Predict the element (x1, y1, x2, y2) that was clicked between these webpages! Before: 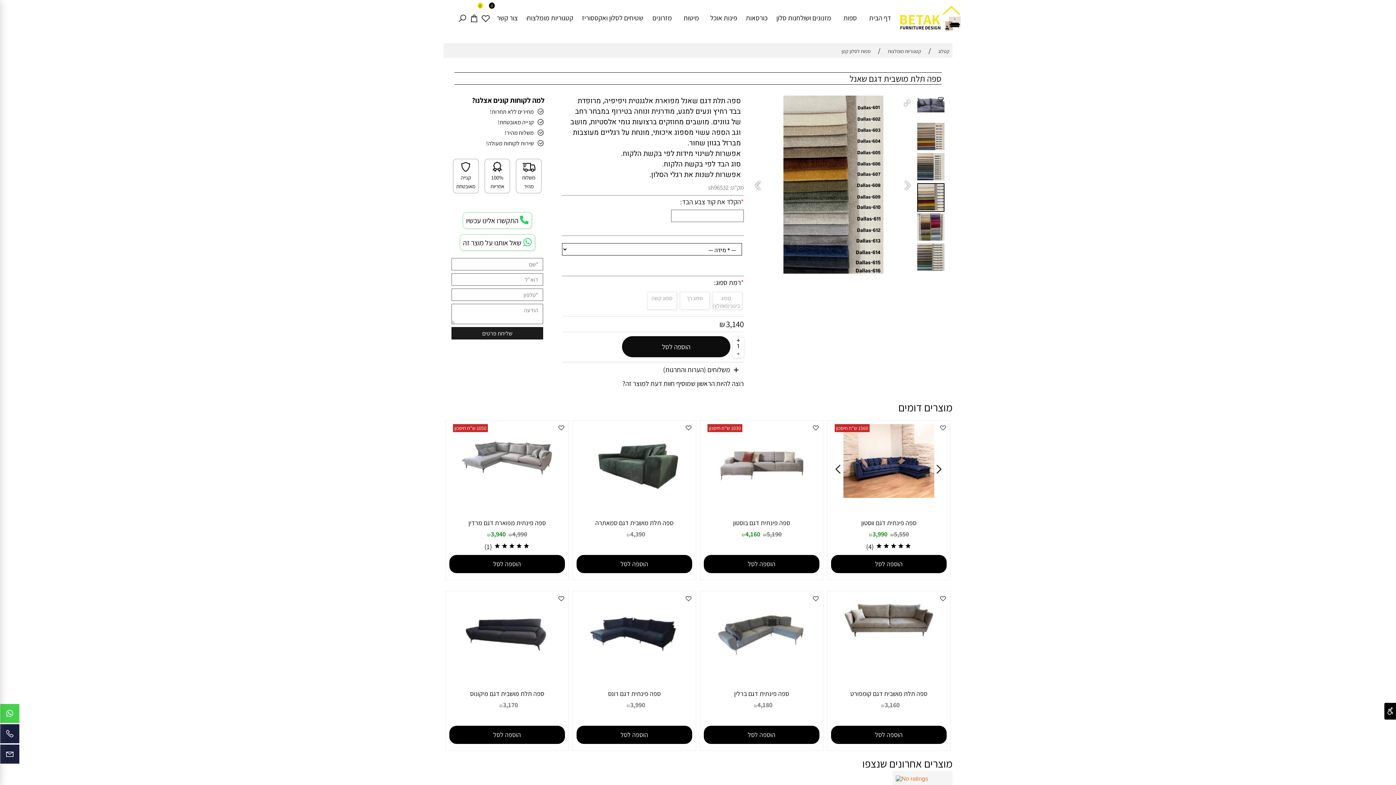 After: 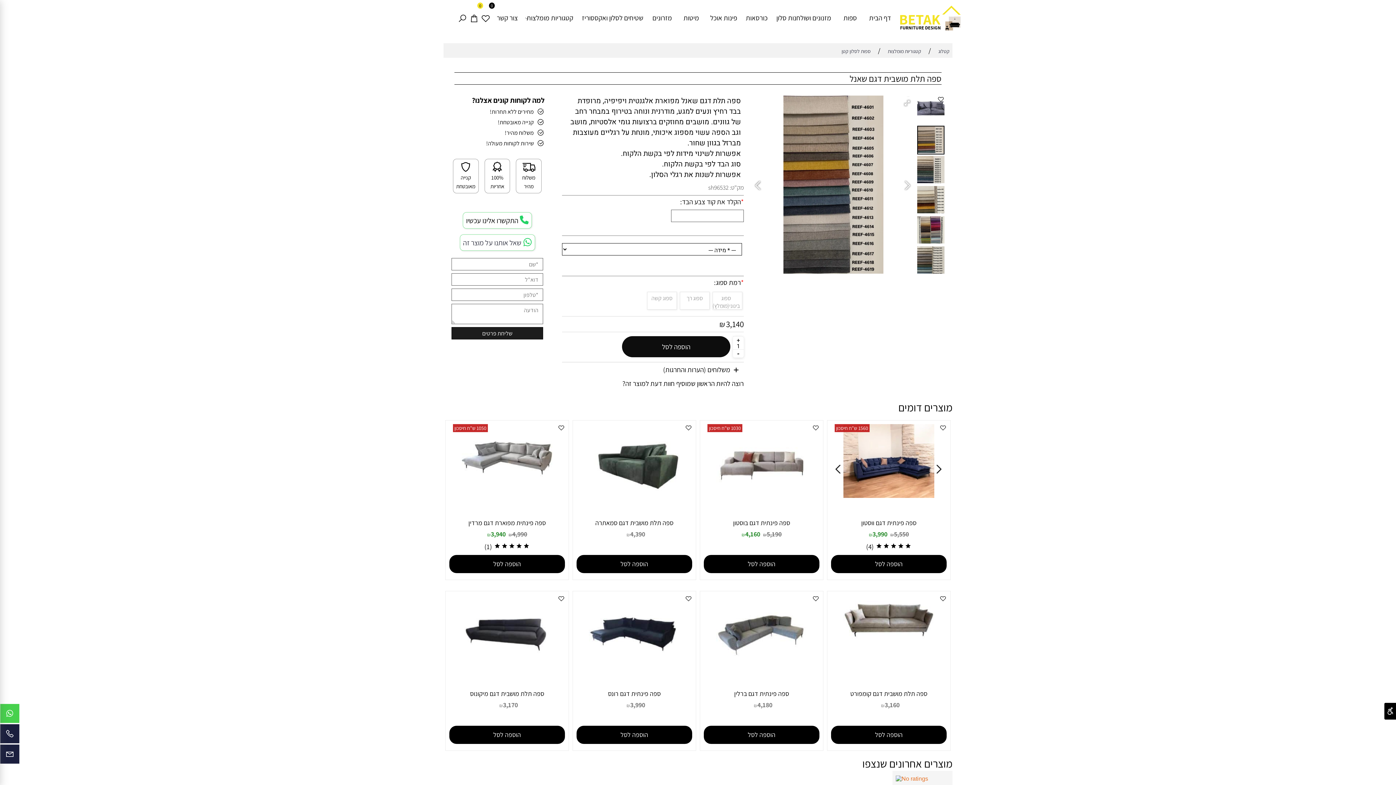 Action: bbox: (463, 238, 531, 247) label:  שאל אותנו על מוצר זה